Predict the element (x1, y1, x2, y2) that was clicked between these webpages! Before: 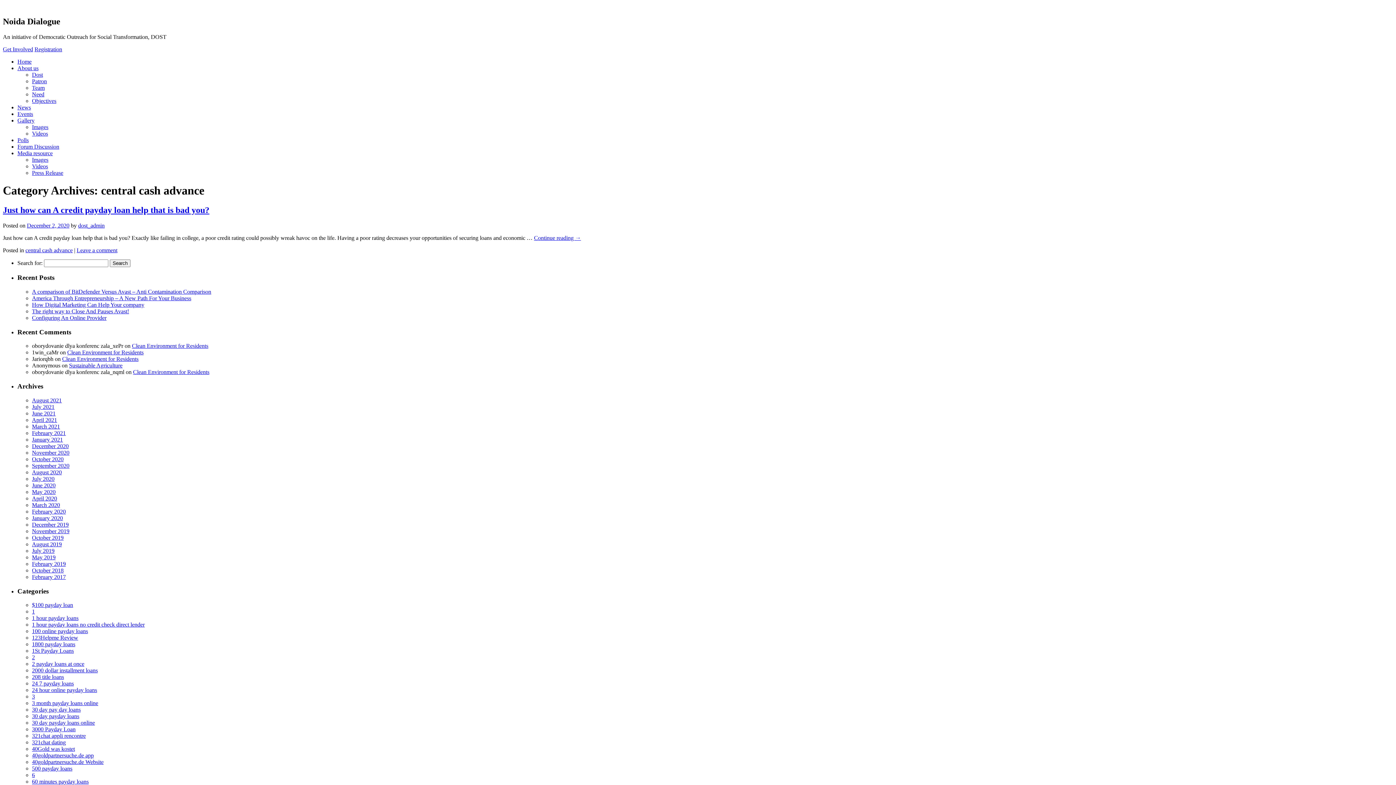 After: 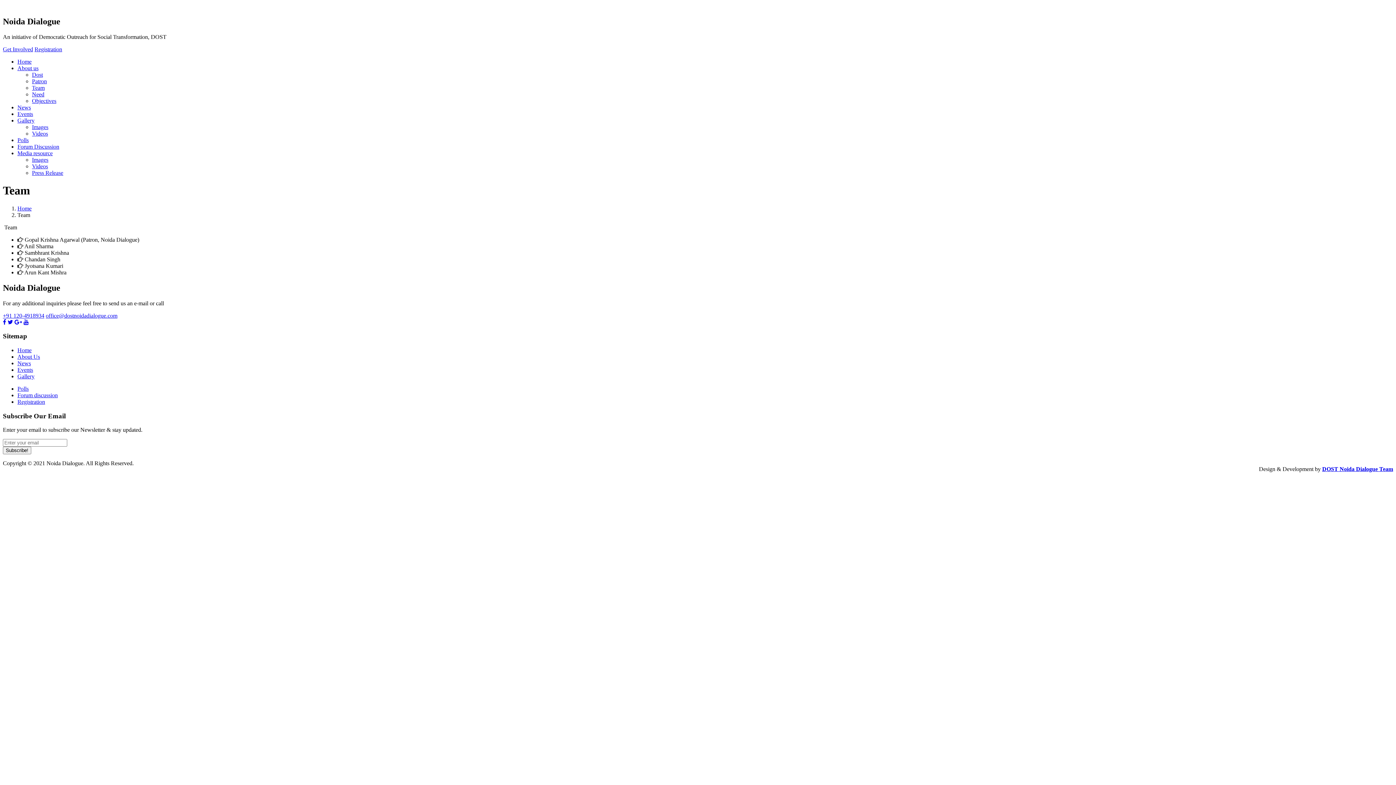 Action: bbox: (32, 84, 44, 90) label: Team